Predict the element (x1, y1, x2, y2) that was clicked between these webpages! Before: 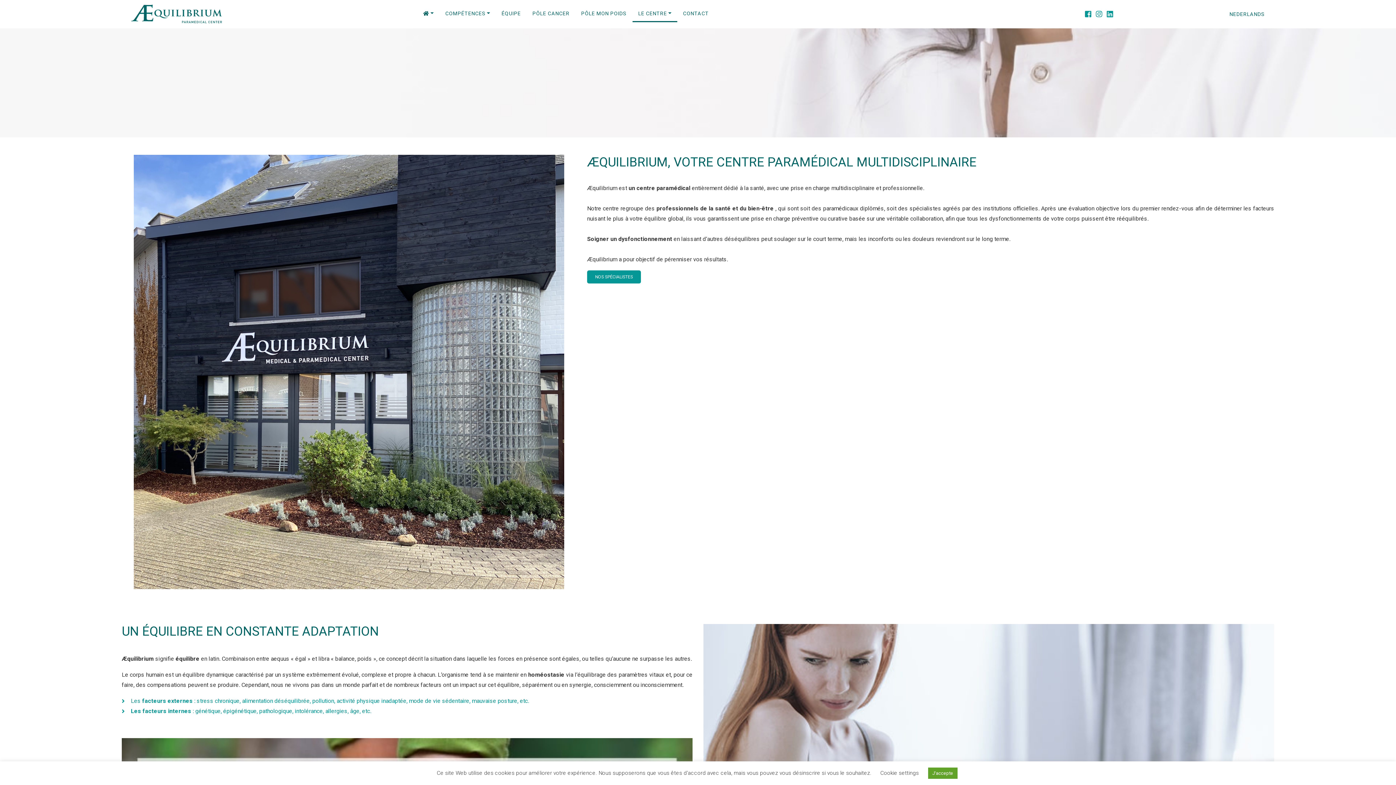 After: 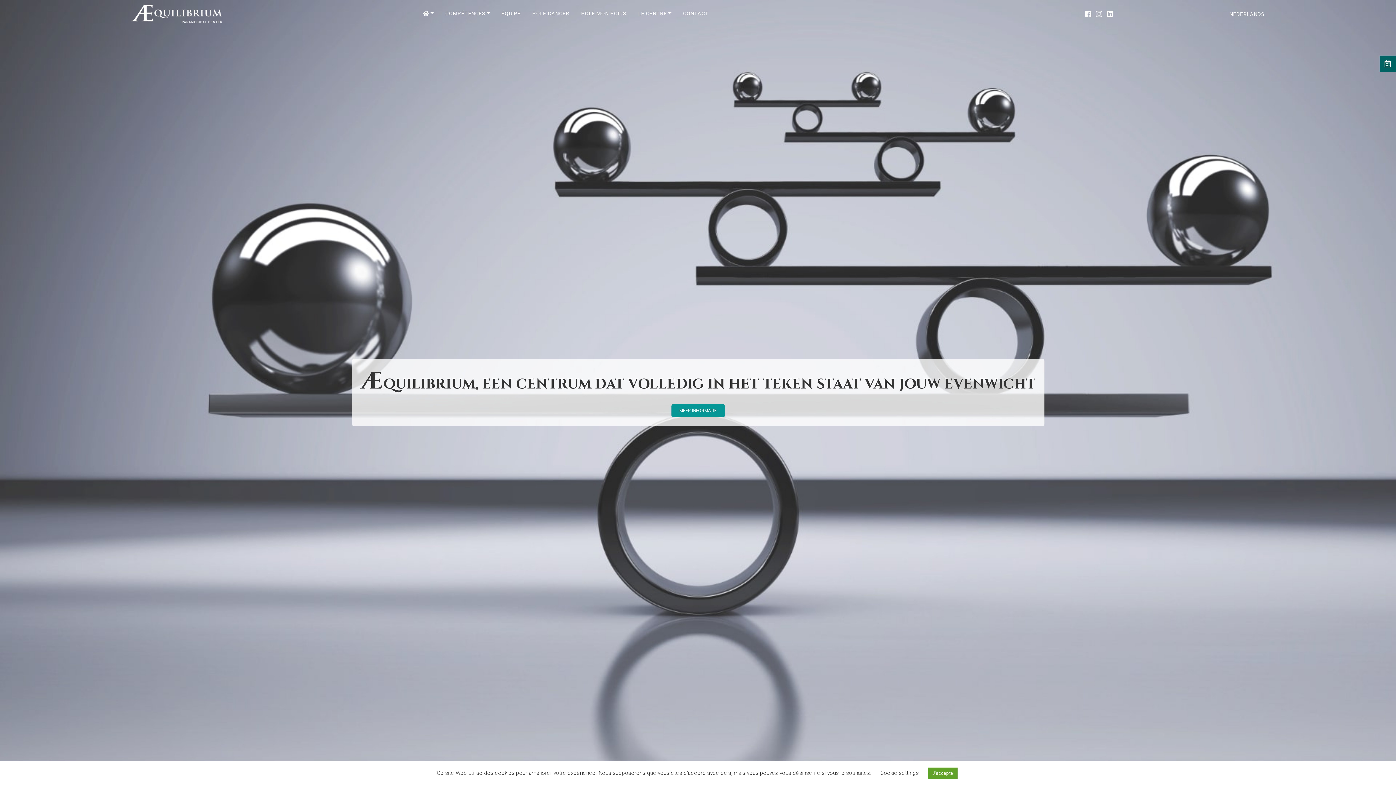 Action: bbox: (1229, 9, 1265, 18) label: NEDERLANDS